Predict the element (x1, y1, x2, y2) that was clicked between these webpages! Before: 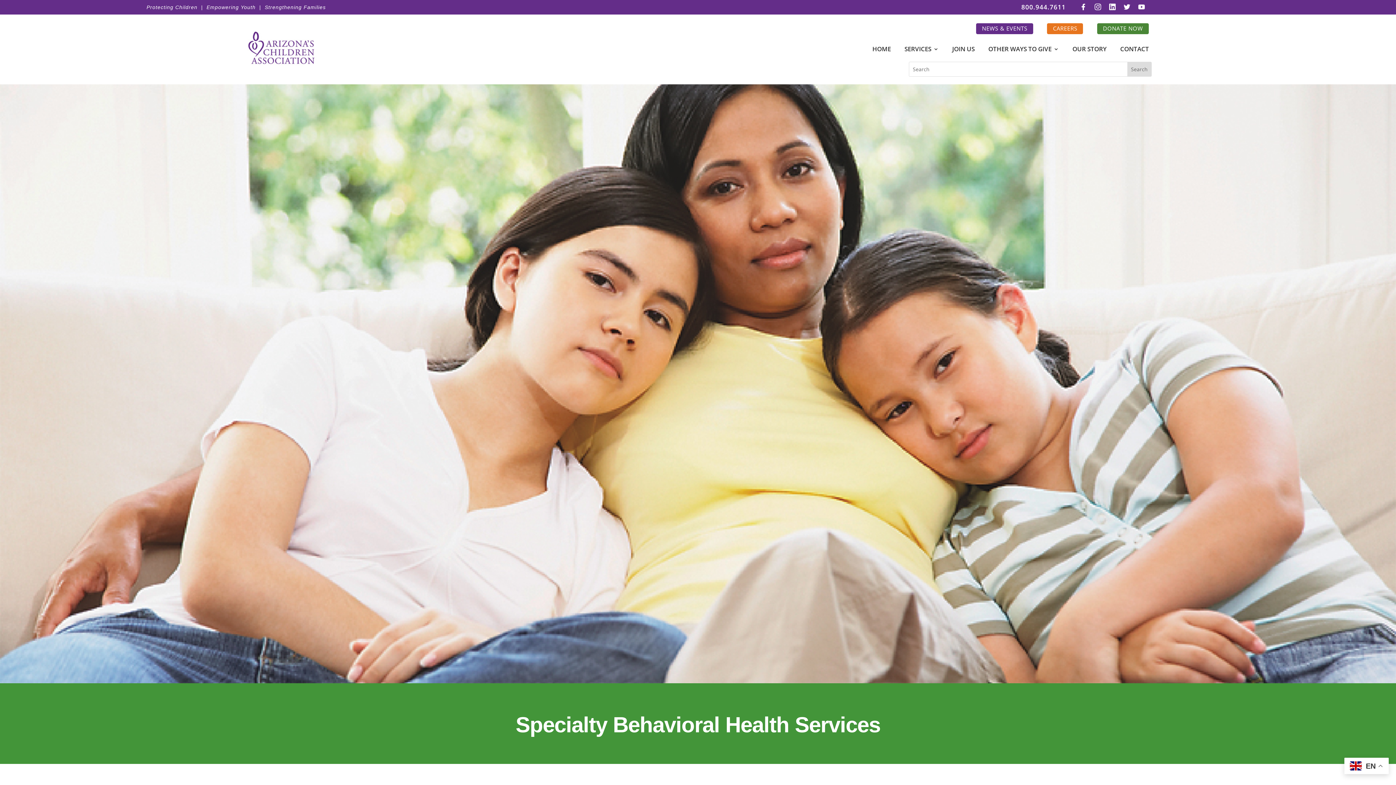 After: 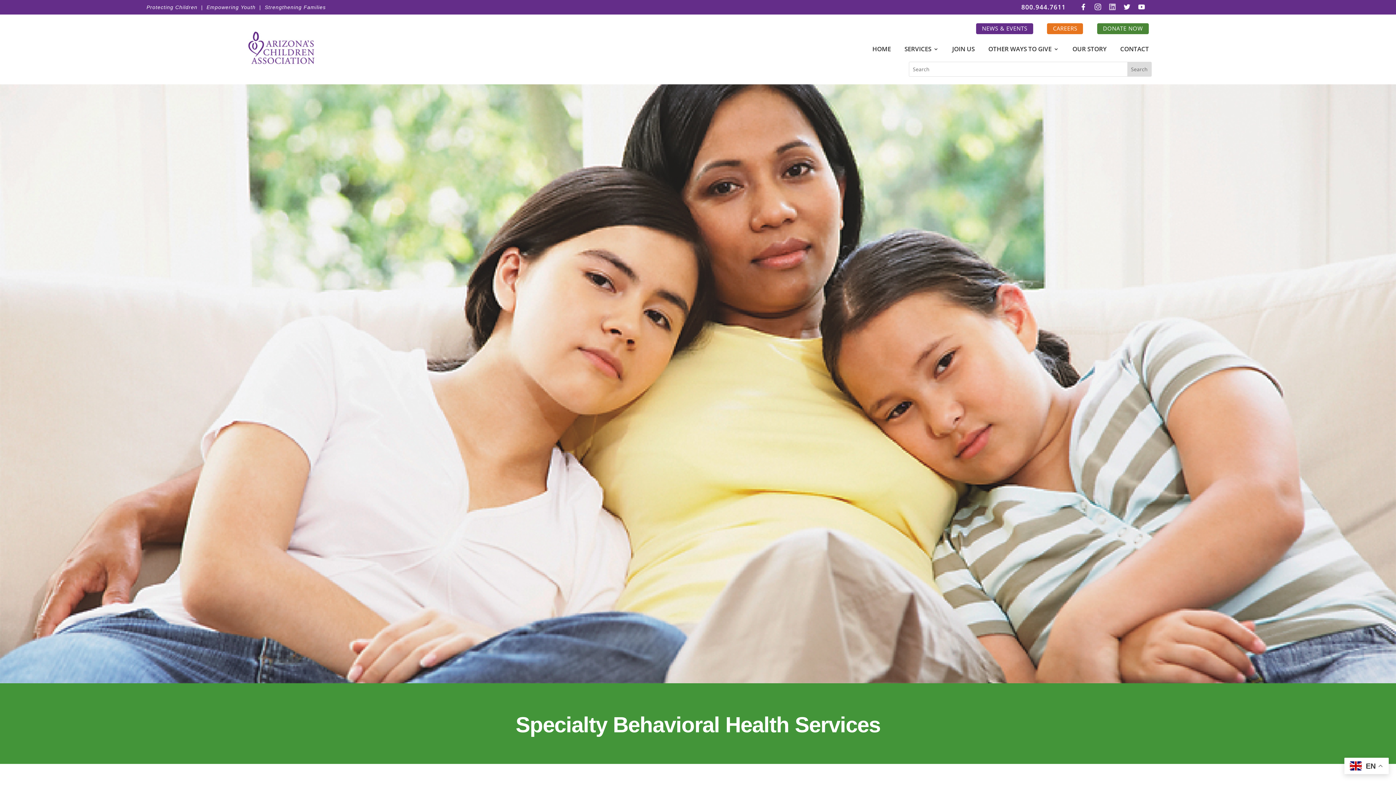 Action: bbox: (1109, 3, 1115, 13)